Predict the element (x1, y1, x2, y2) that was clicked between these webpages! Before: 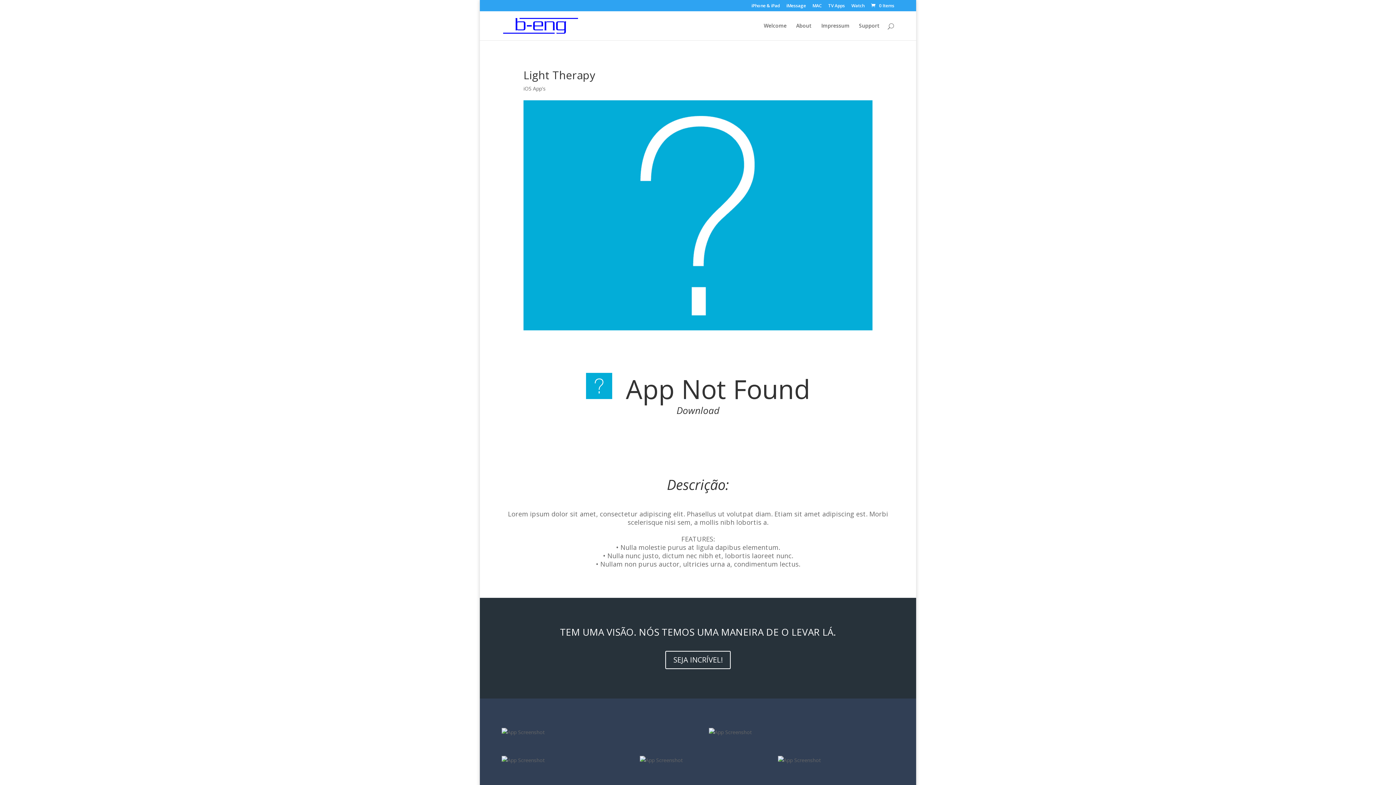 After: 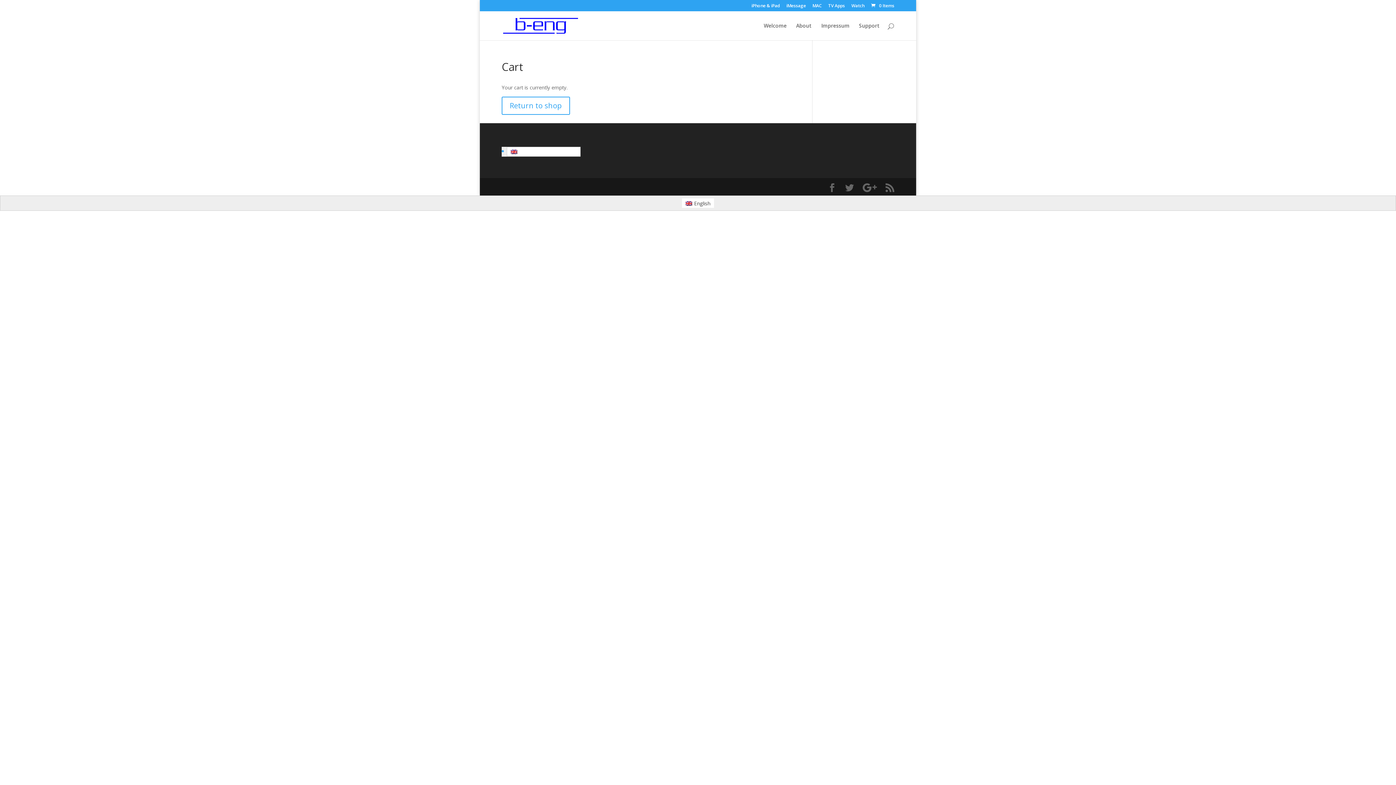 Action: label:  0 Items bbox: (870, 2, 894, 8)